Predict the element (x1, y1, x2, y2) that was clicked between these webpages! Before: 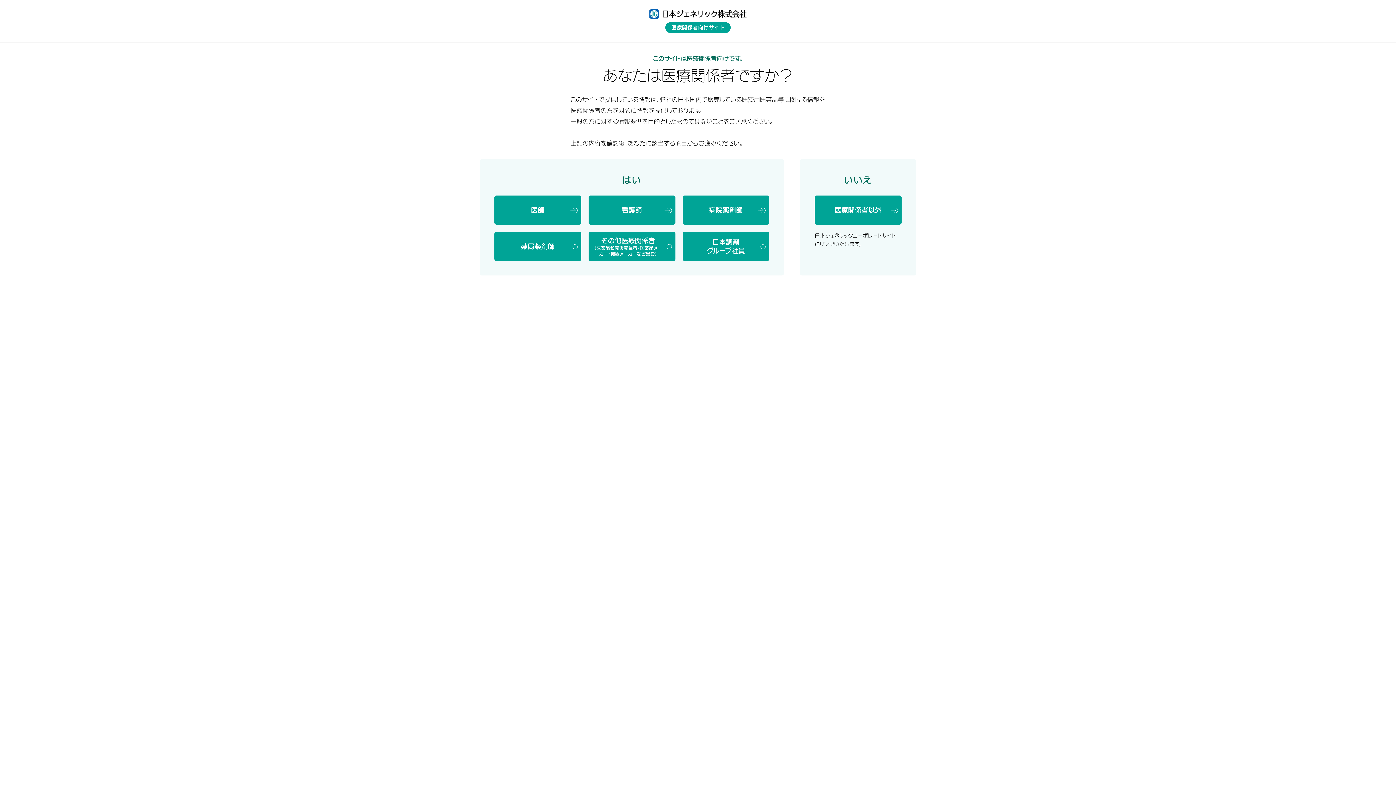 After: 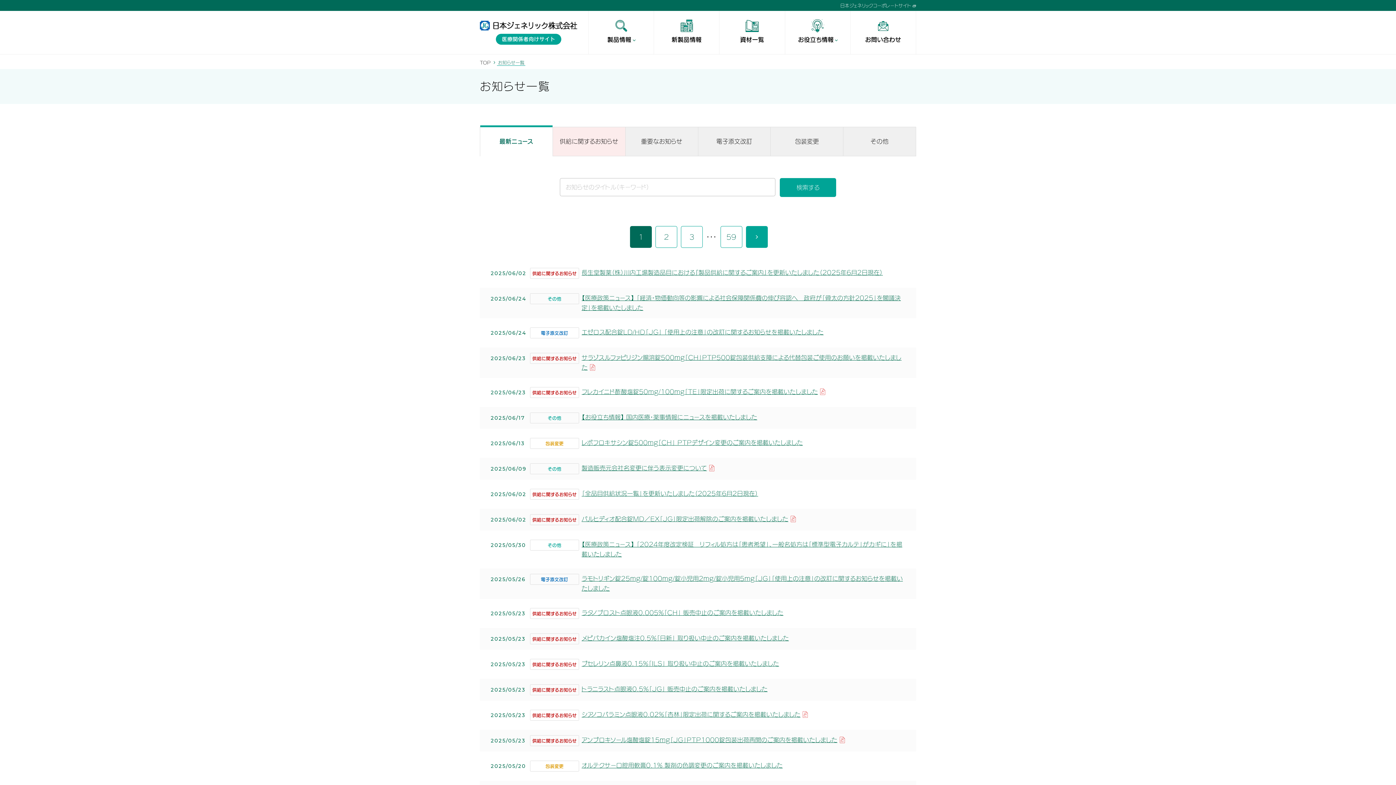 Action: label: その他医療関係者
（医薬品卸売販売業者・医薬品メーカー・機器メーカーなど含む） bbox: (588, 232, 675, 261)